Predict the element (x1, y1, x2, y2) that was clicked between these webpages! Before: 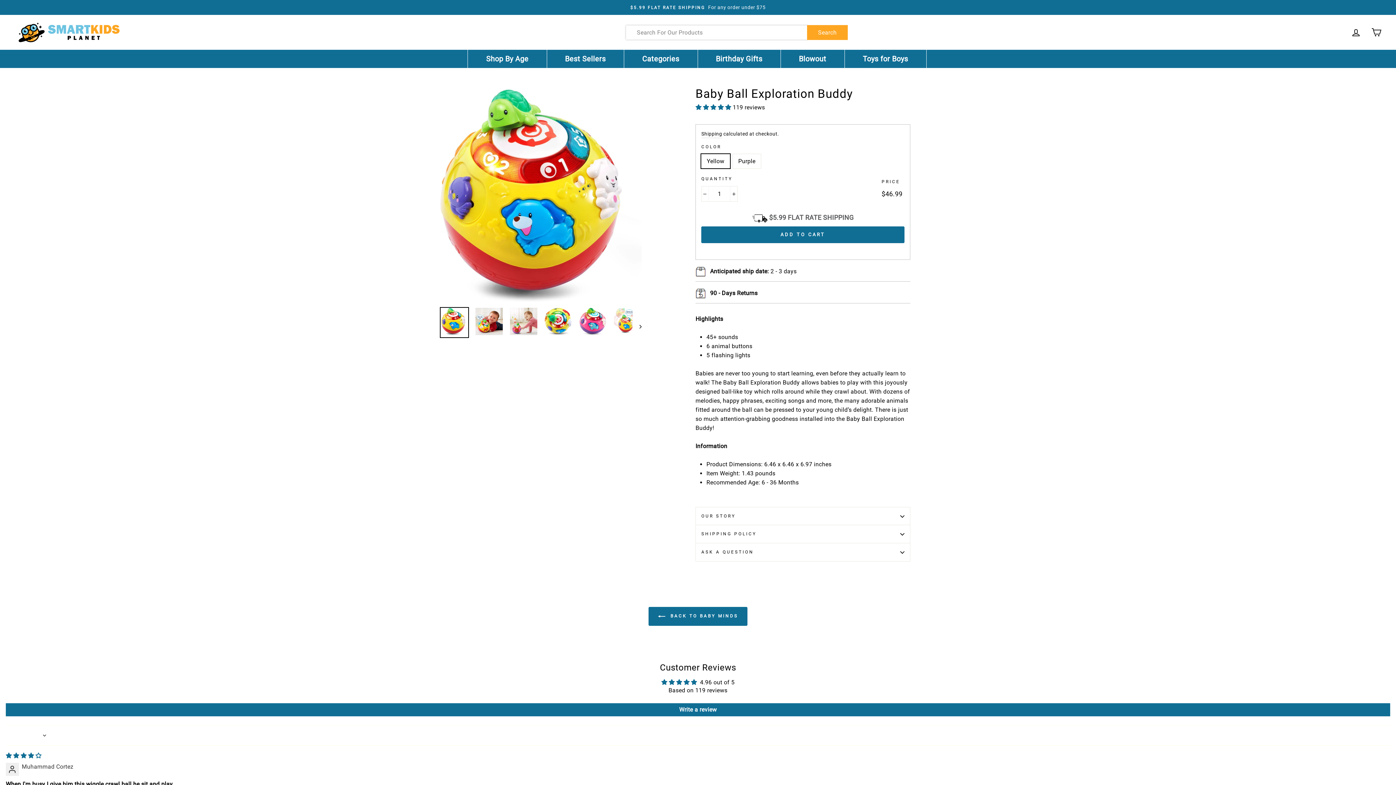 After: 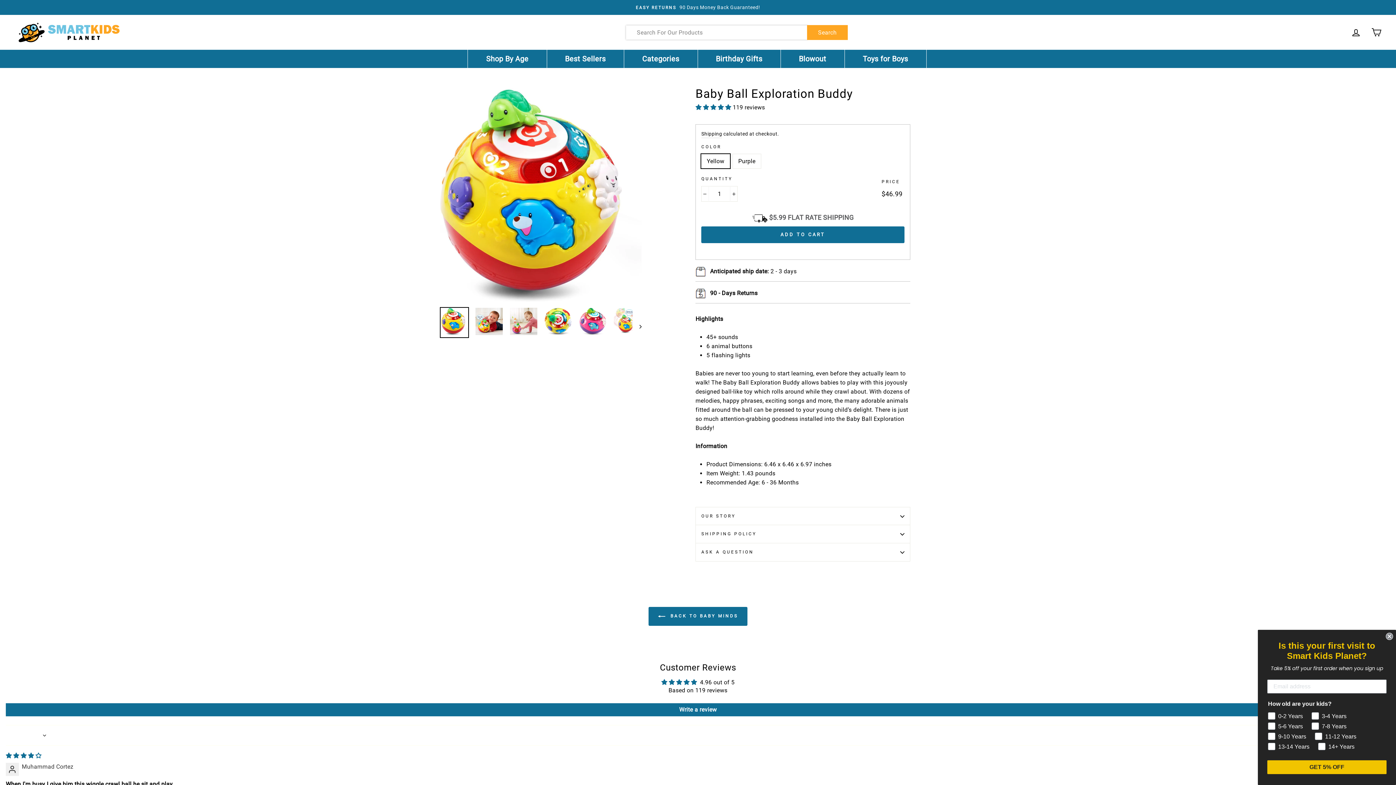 Action: bbox: (695, 104, 732, 110) label: 4.96 stars